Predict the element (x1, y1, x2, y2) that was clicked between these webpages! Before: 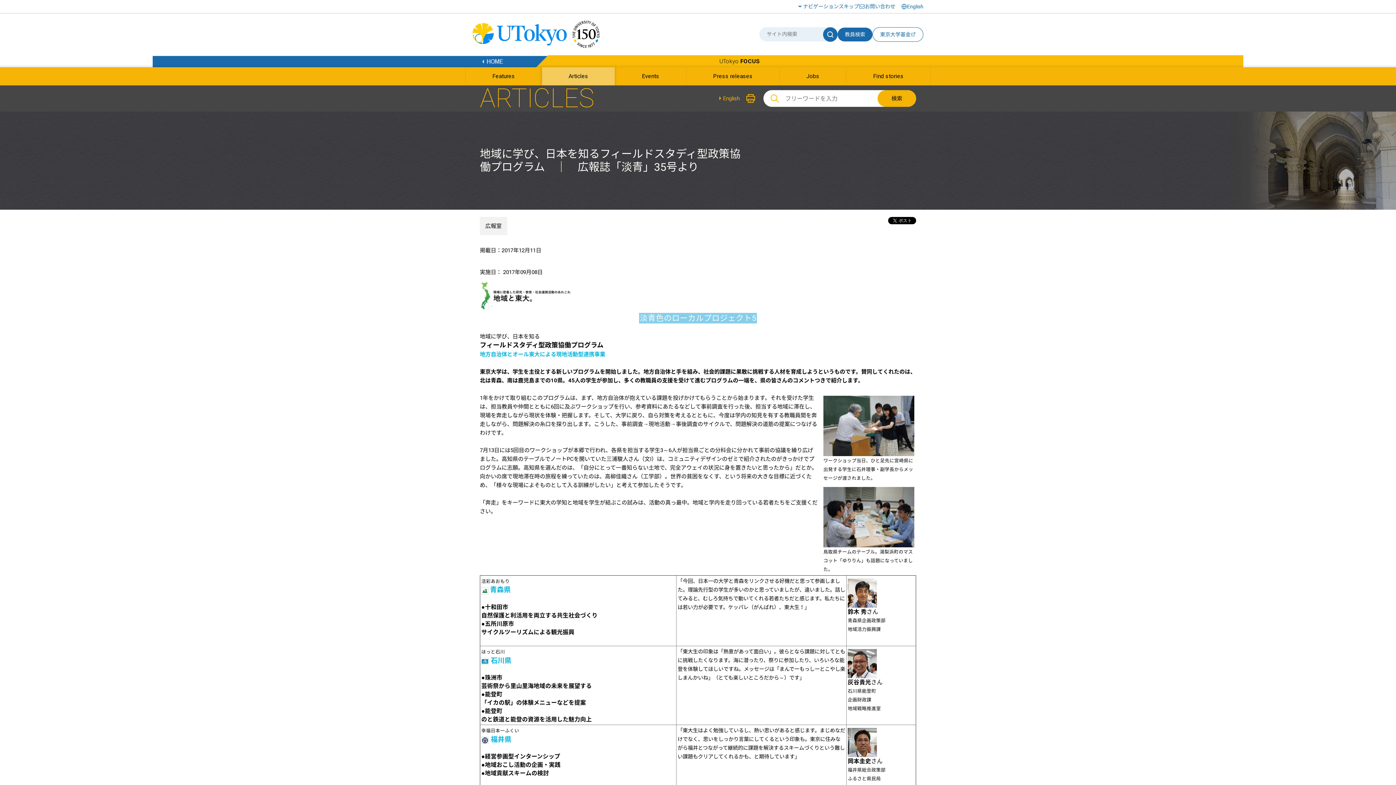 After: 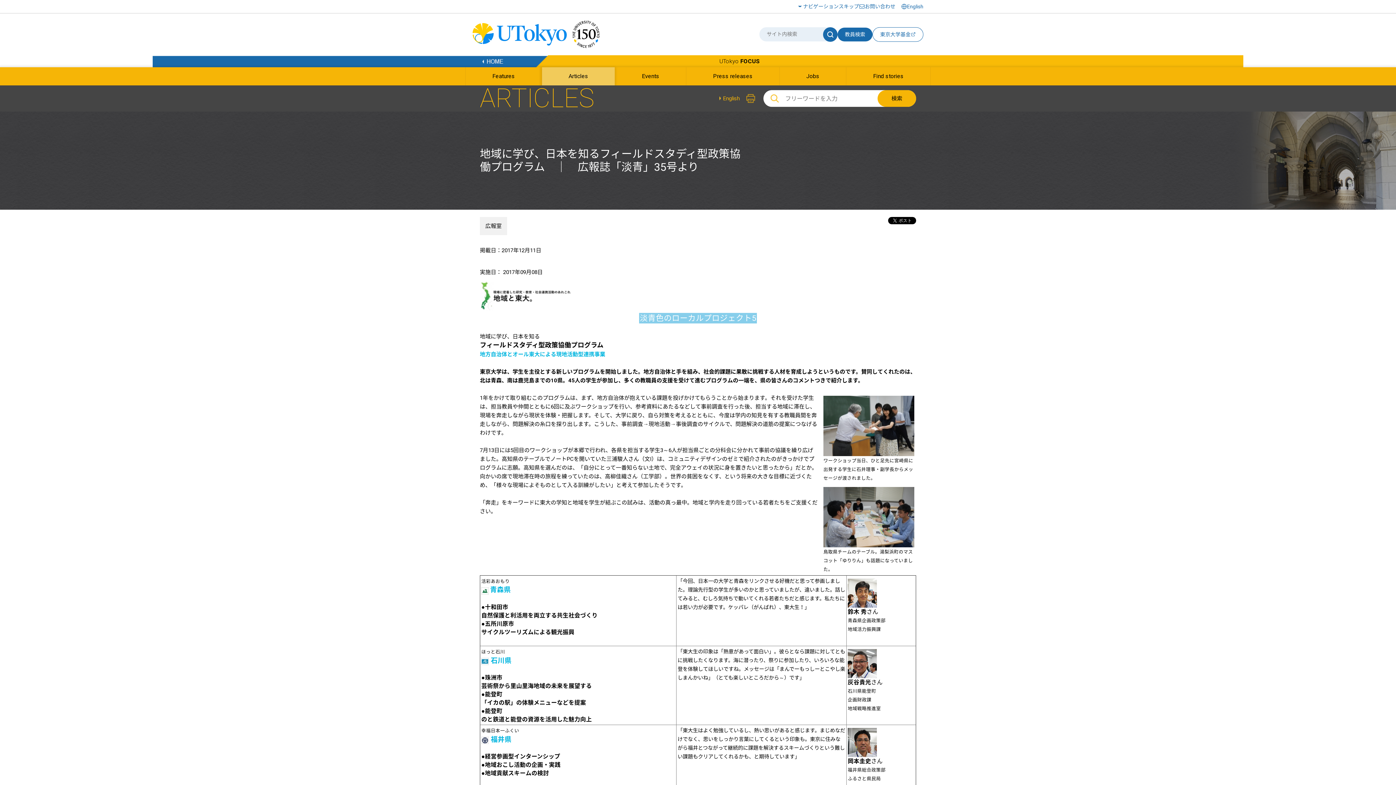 Action: bbox: (746, 94, 755, 102)